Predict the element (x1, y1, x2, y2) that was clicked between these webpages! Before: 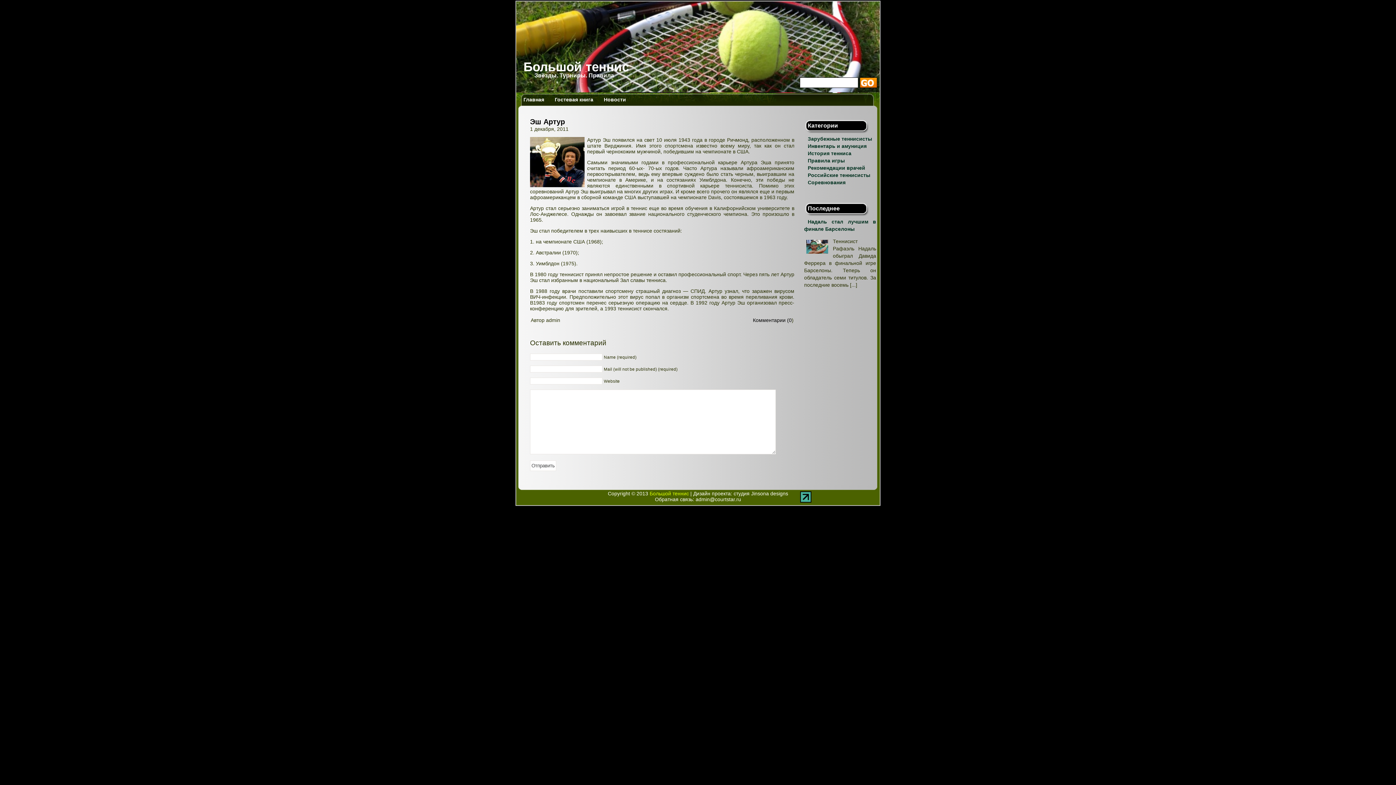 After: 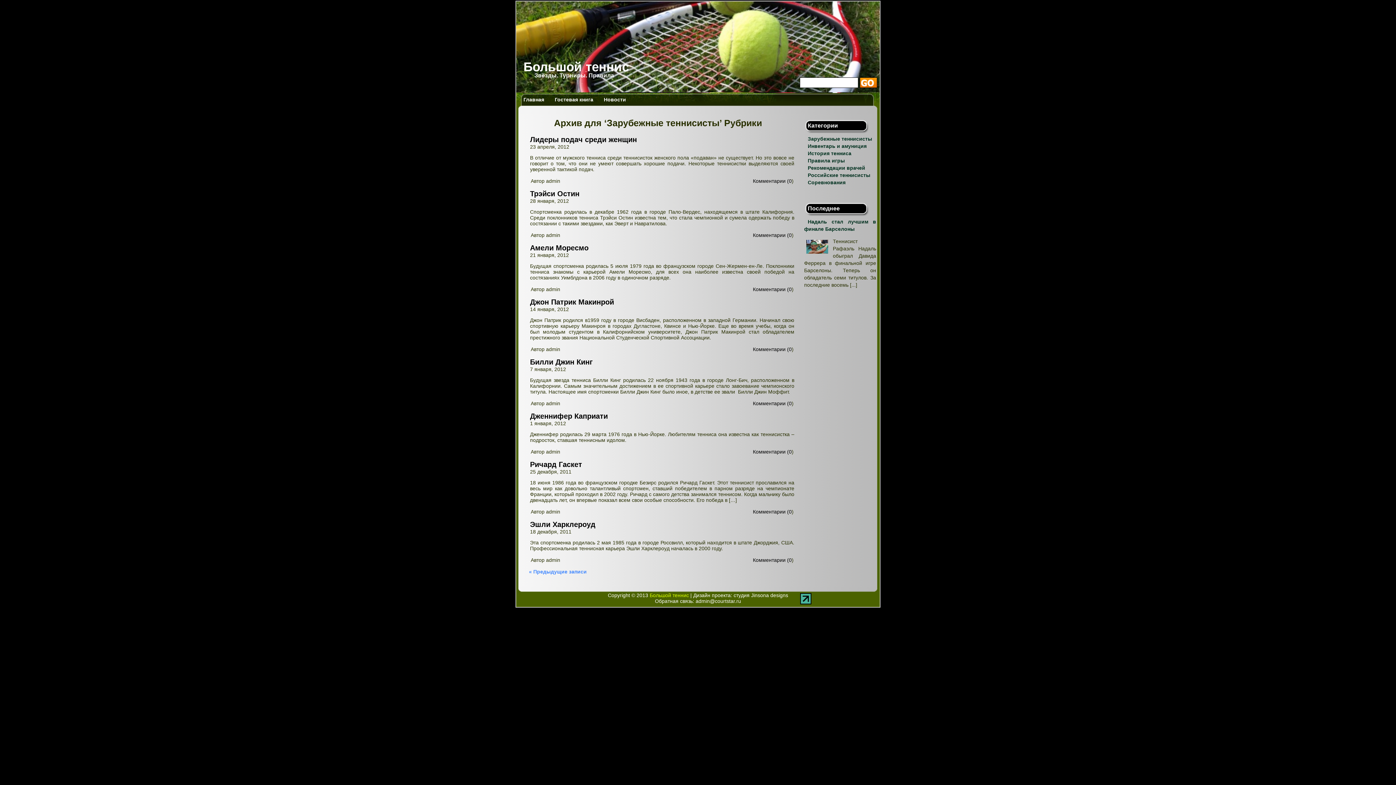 Action: label: Зарубежные теннисисты bbox: (804, 136, 872, 141)